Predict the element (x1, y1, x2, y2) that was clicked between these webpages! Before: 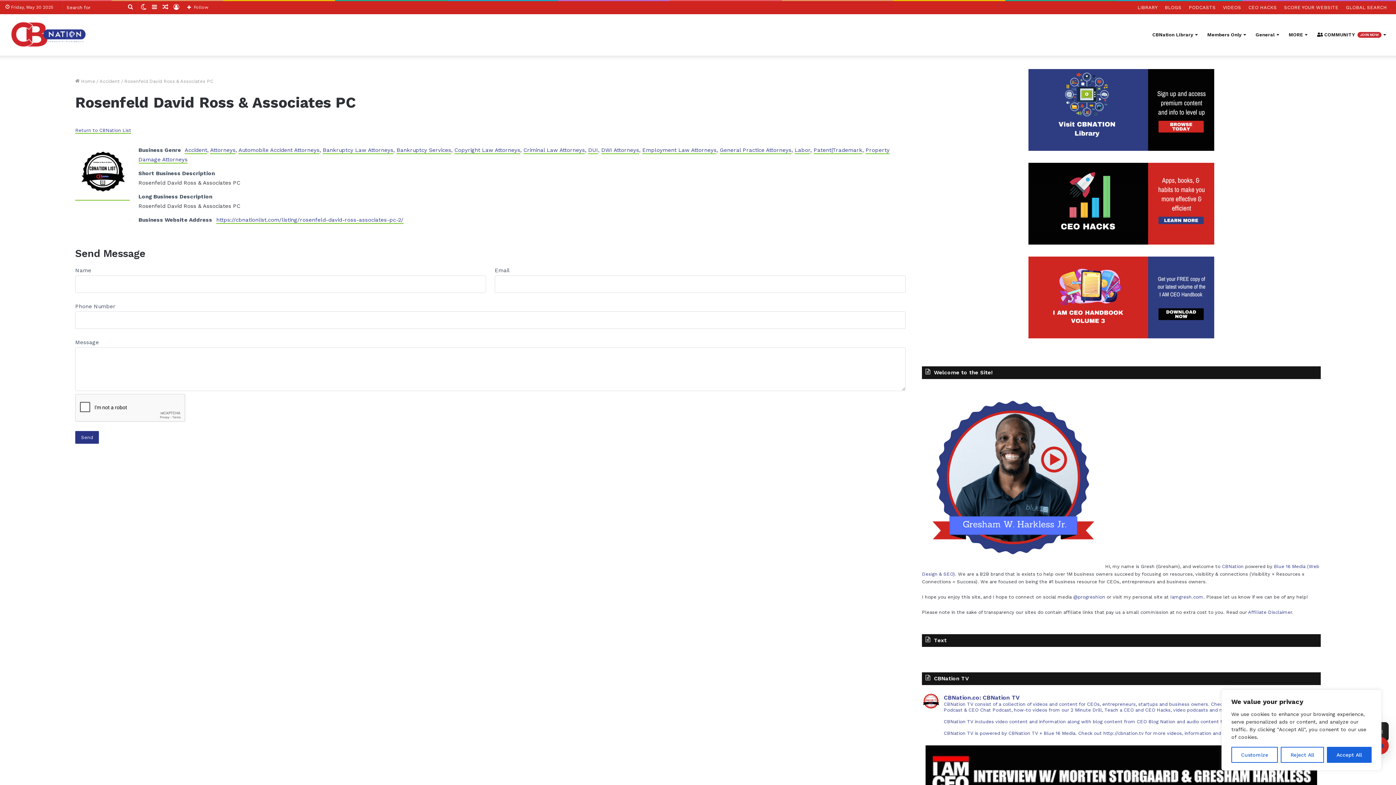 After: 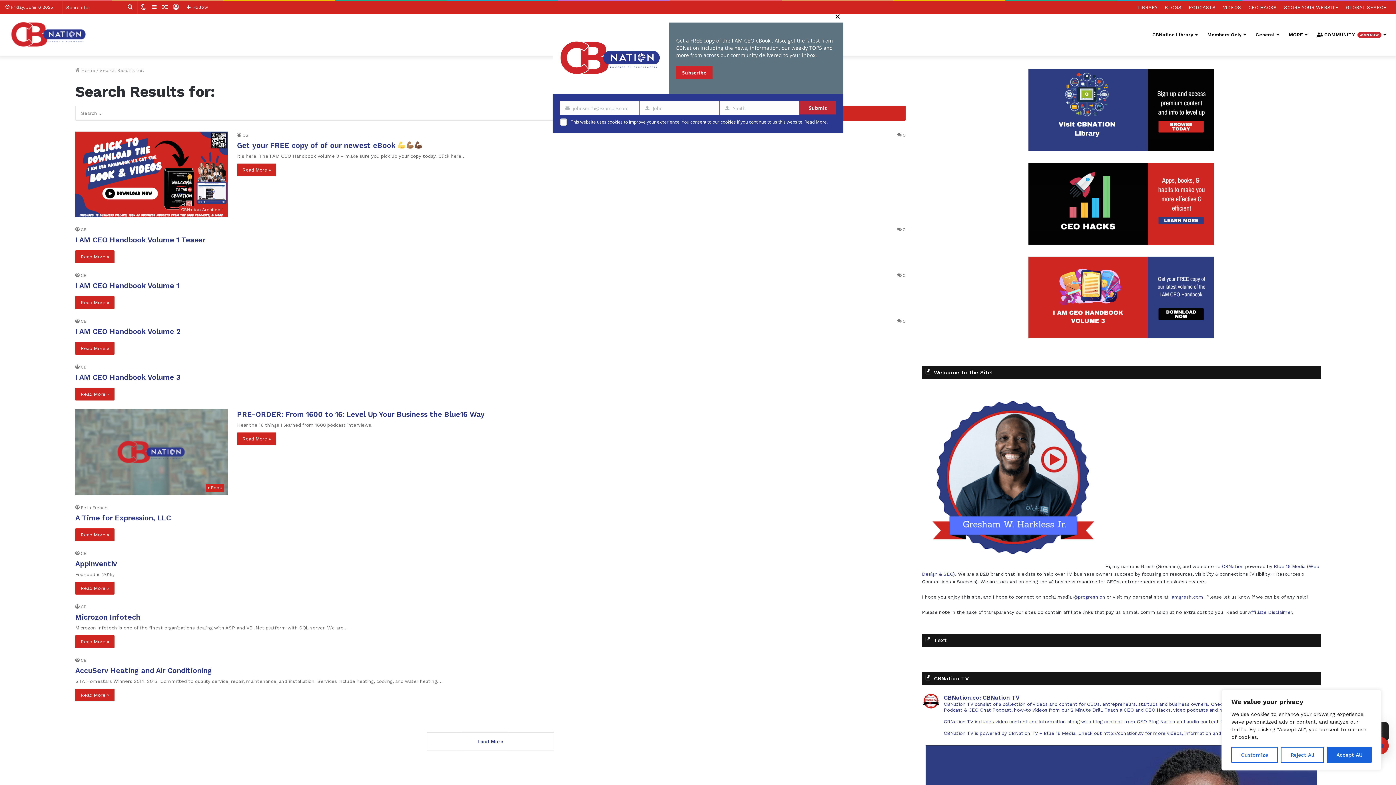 Action: label: Search for bbox: (123, 1, 137, 13)